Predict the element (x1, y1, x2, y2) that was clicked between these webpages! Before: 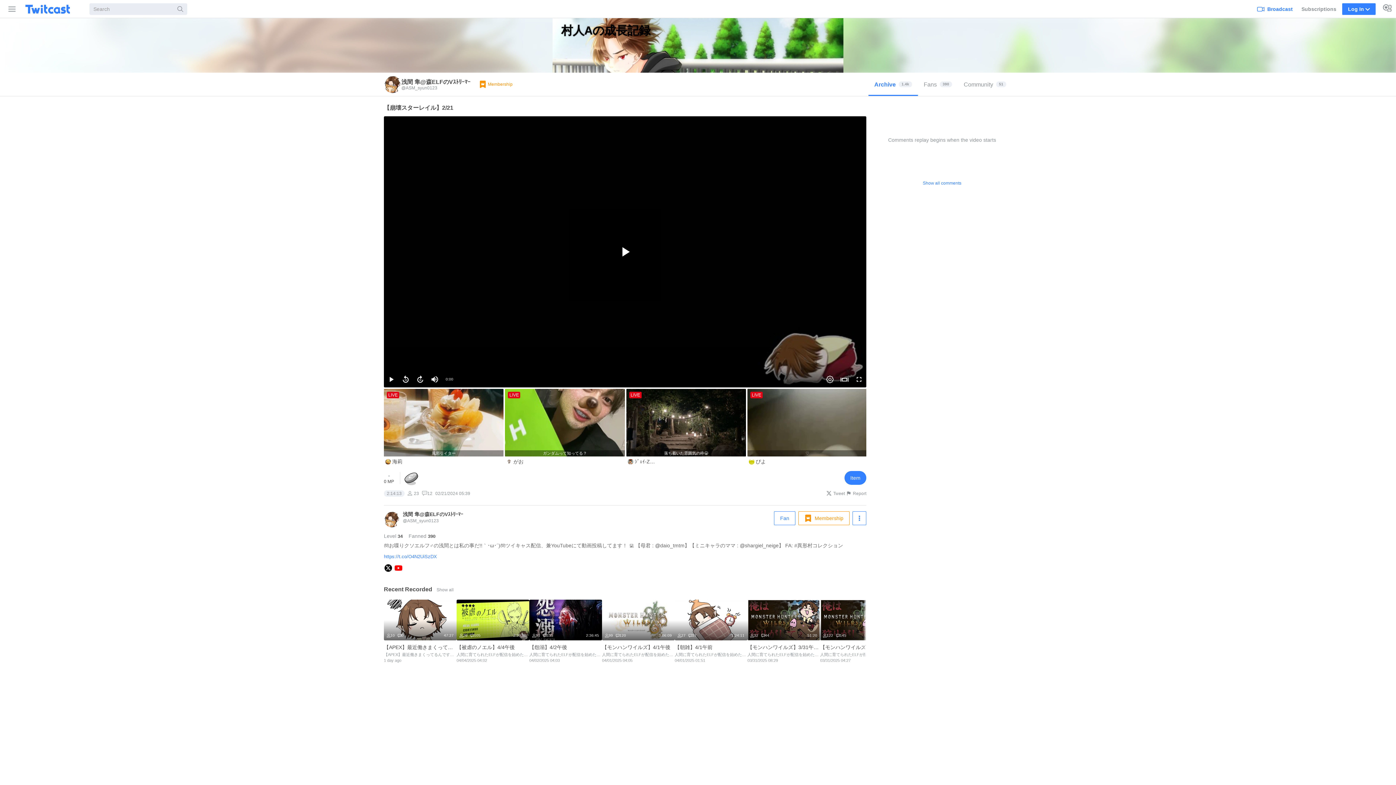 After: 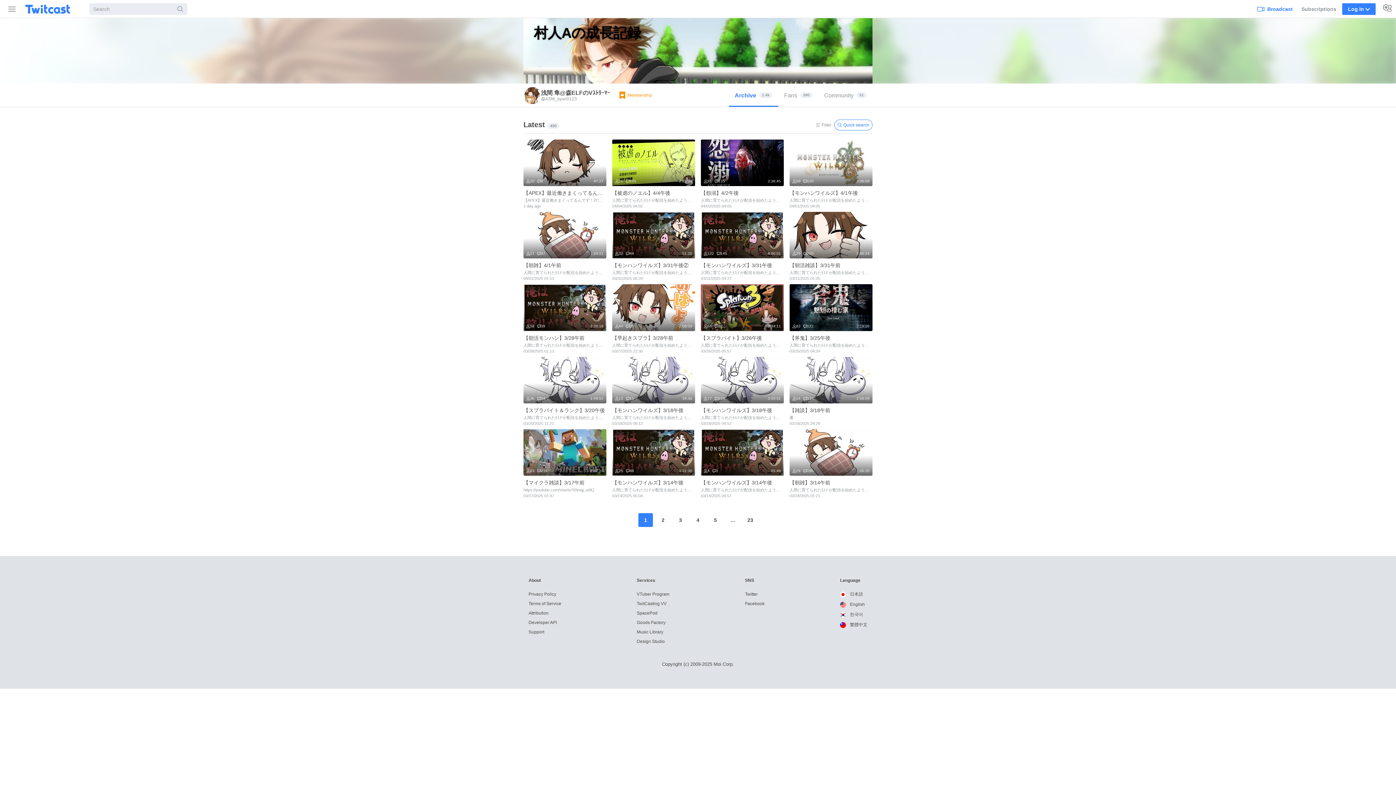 Action: bbox: (433, 584, 456, 595) label: Show all